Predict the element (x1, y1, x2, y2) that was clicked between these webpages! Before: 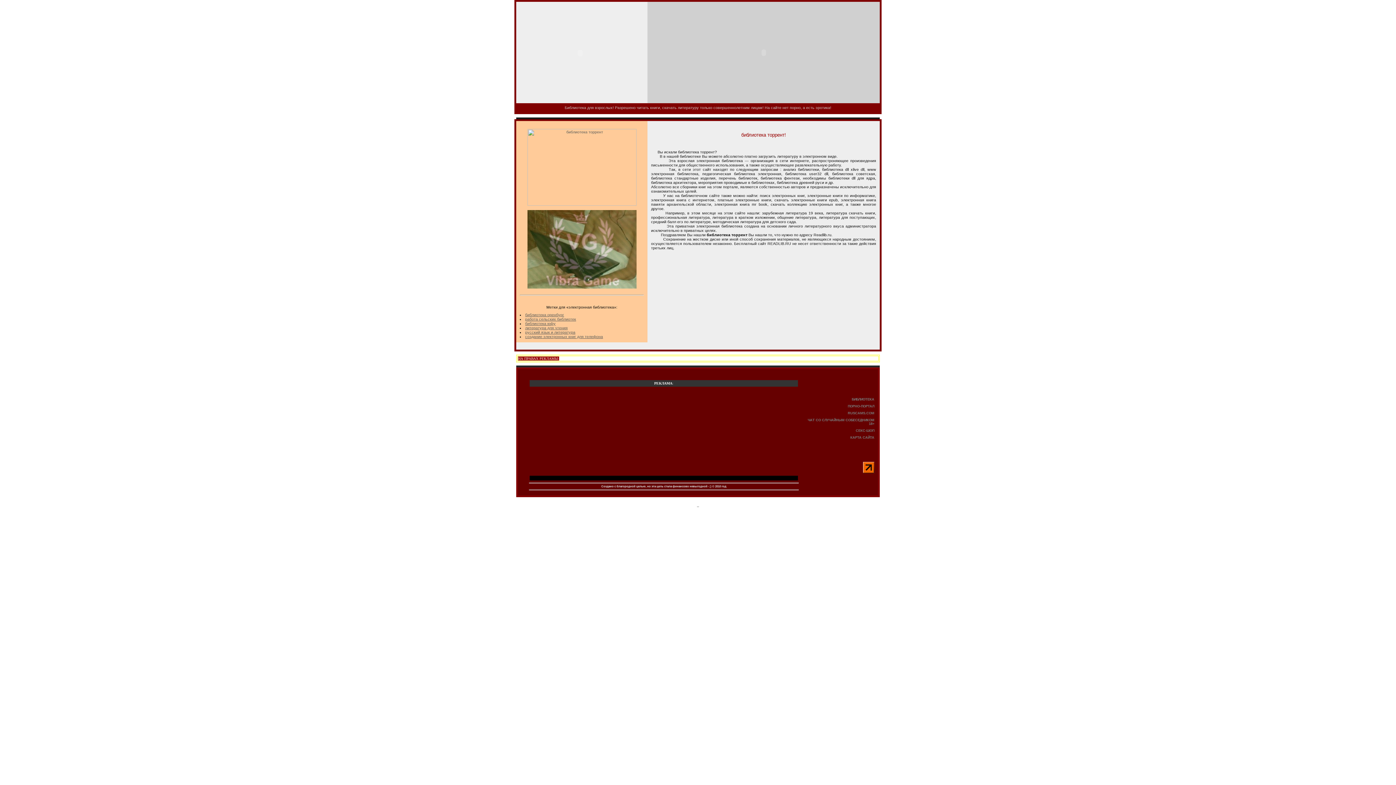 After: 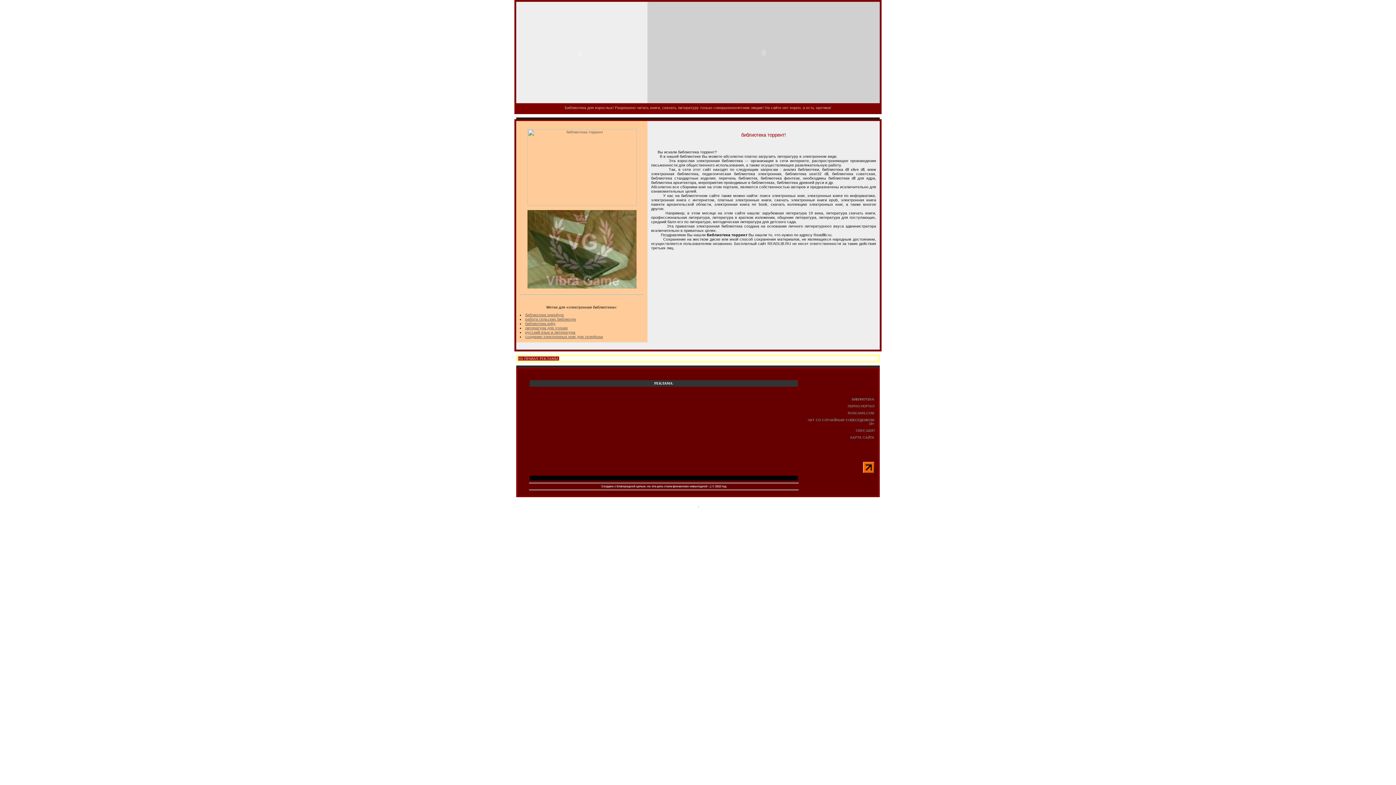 Action: bbox: (696, 504, 698, 507) label:  